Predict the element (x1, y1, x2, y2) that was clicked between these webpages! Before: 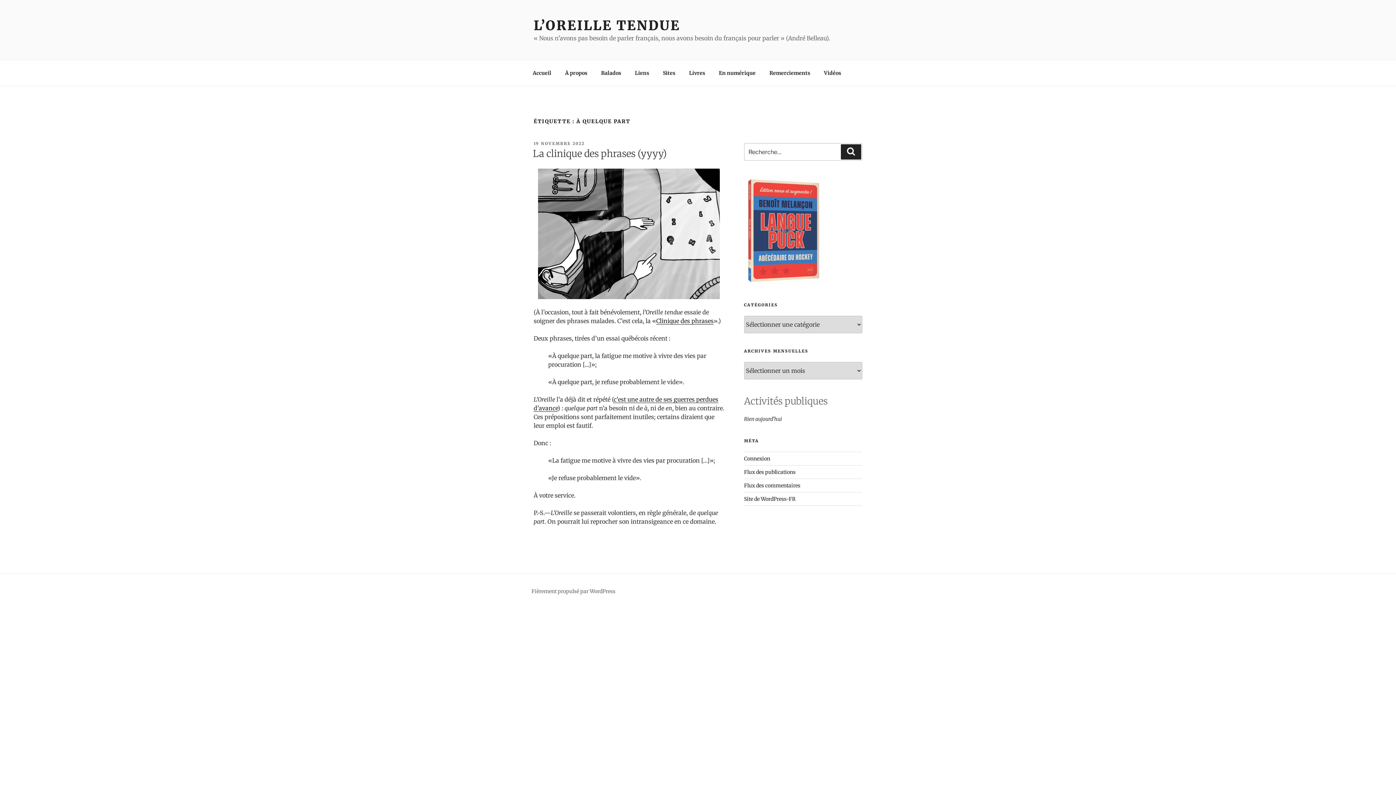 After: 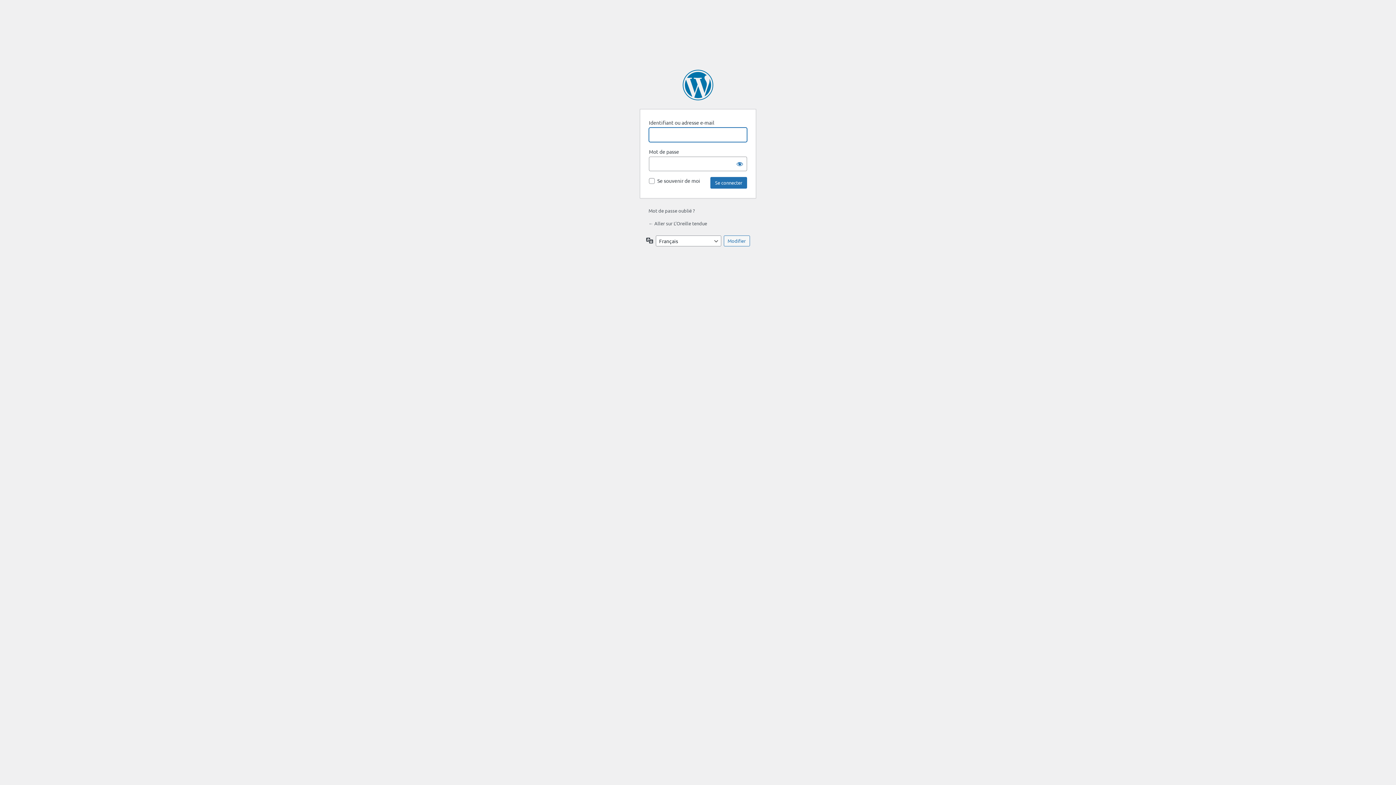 Action: label: Connexion bbox: (744, 455, 770, 462)